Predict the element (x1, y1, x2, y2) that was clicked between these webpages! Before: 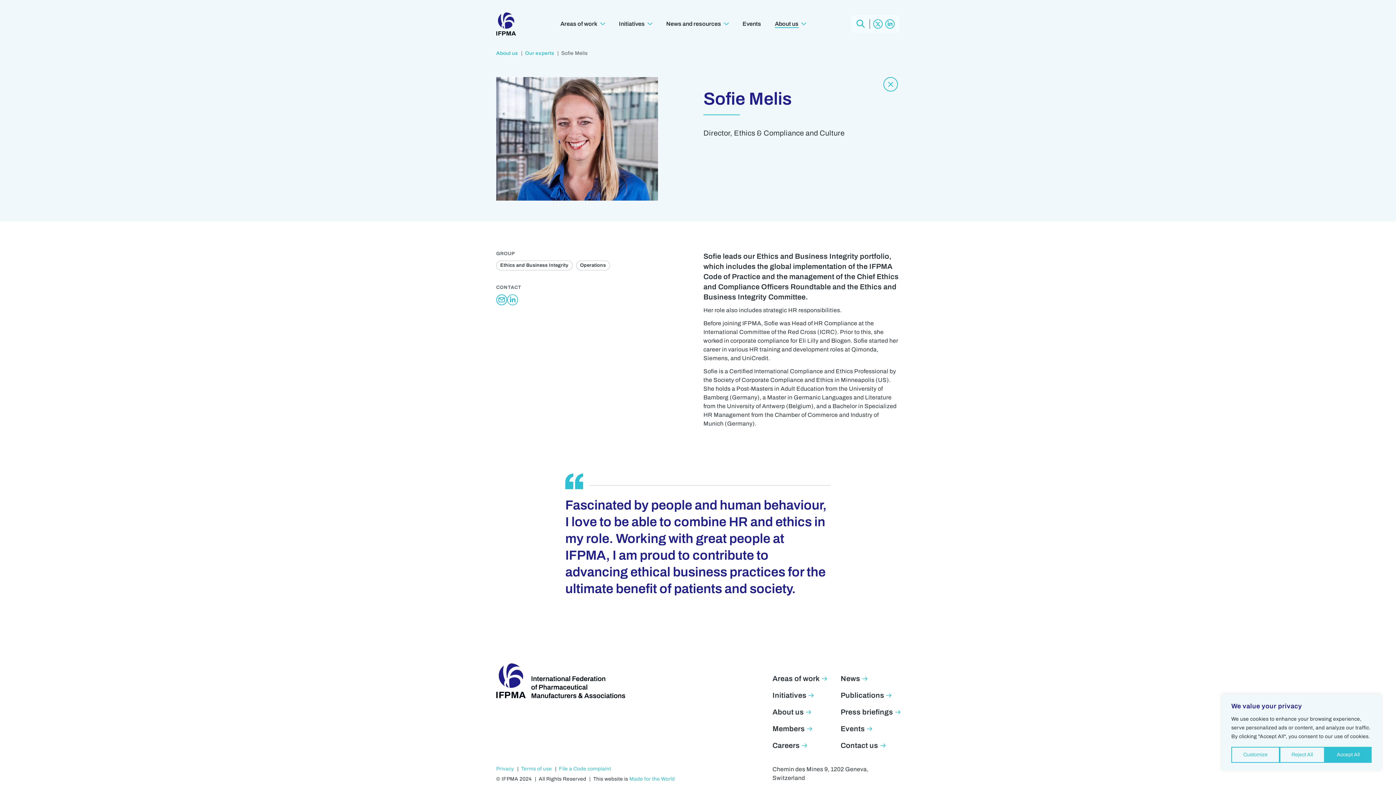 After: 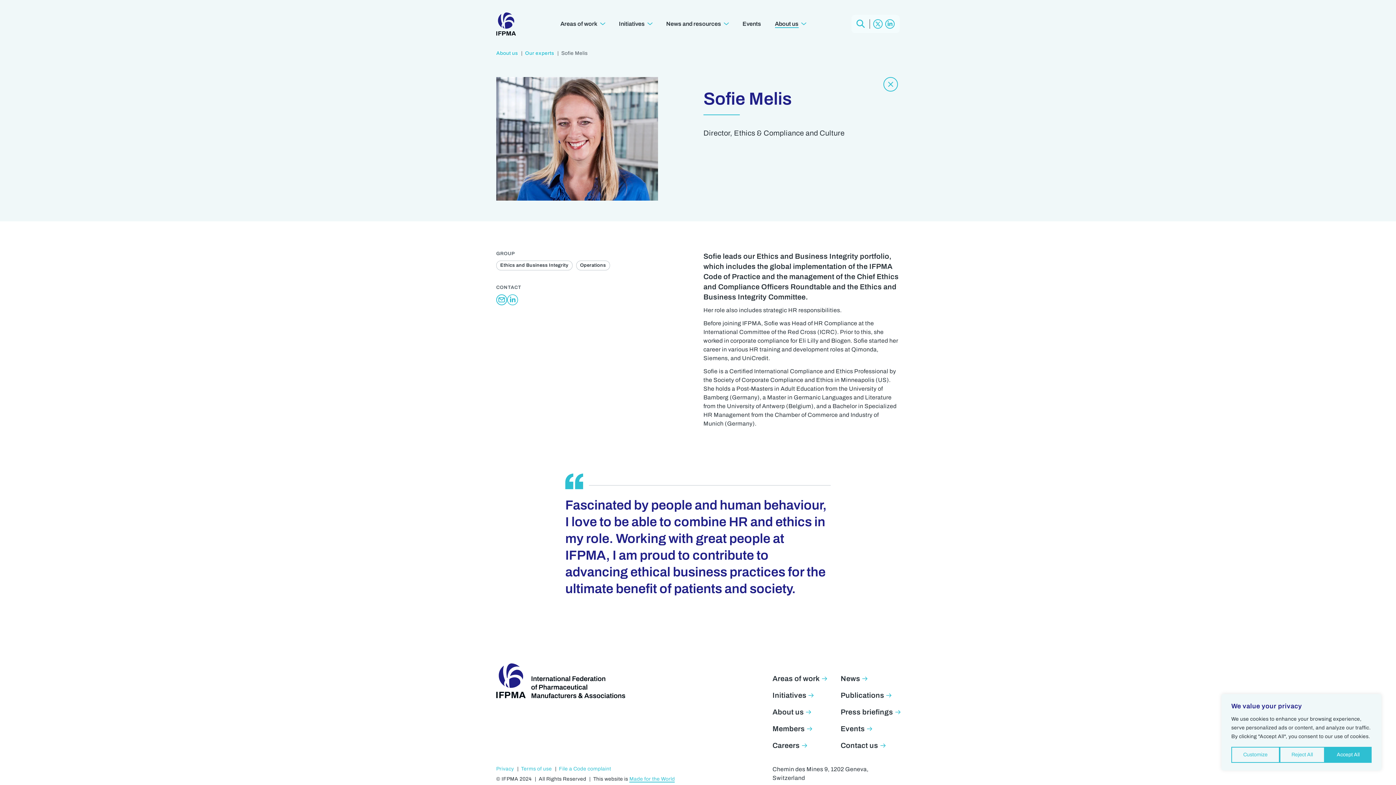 Action: label: Made for the World, opens in new window bbox: (629, 776, 675, 782)